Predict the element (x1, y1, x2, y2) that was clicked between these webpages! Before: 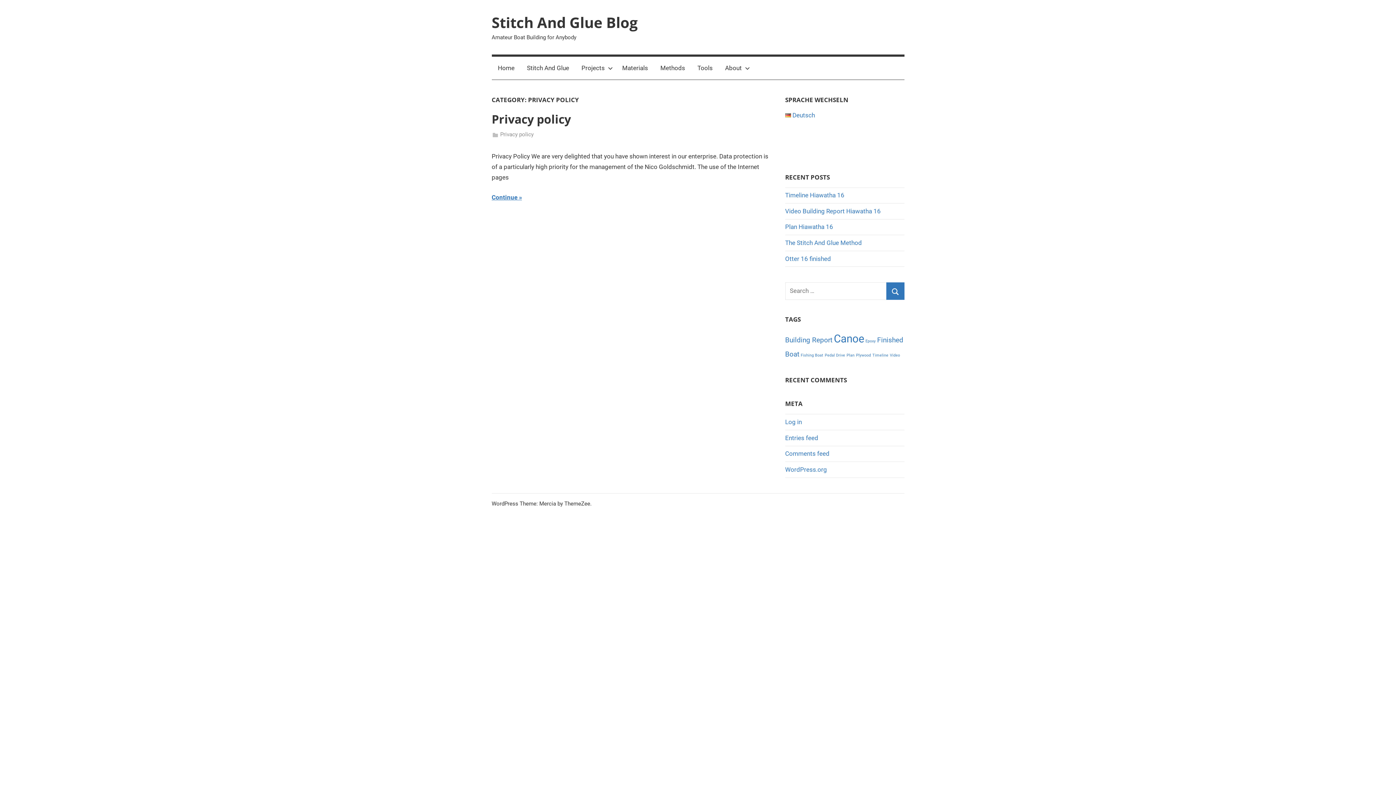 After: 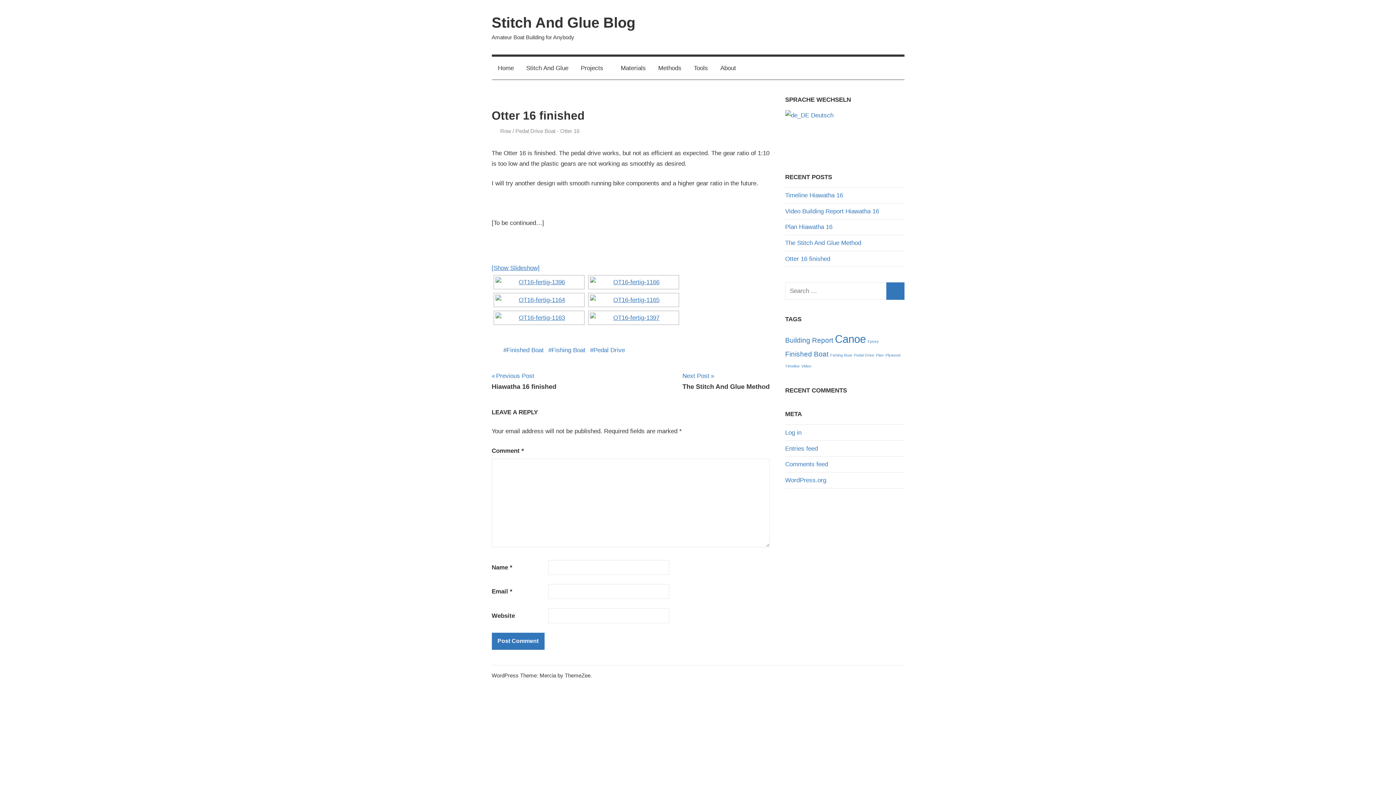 Action: label: Otter 16 finished bbox: (785, 255, 831, 262)